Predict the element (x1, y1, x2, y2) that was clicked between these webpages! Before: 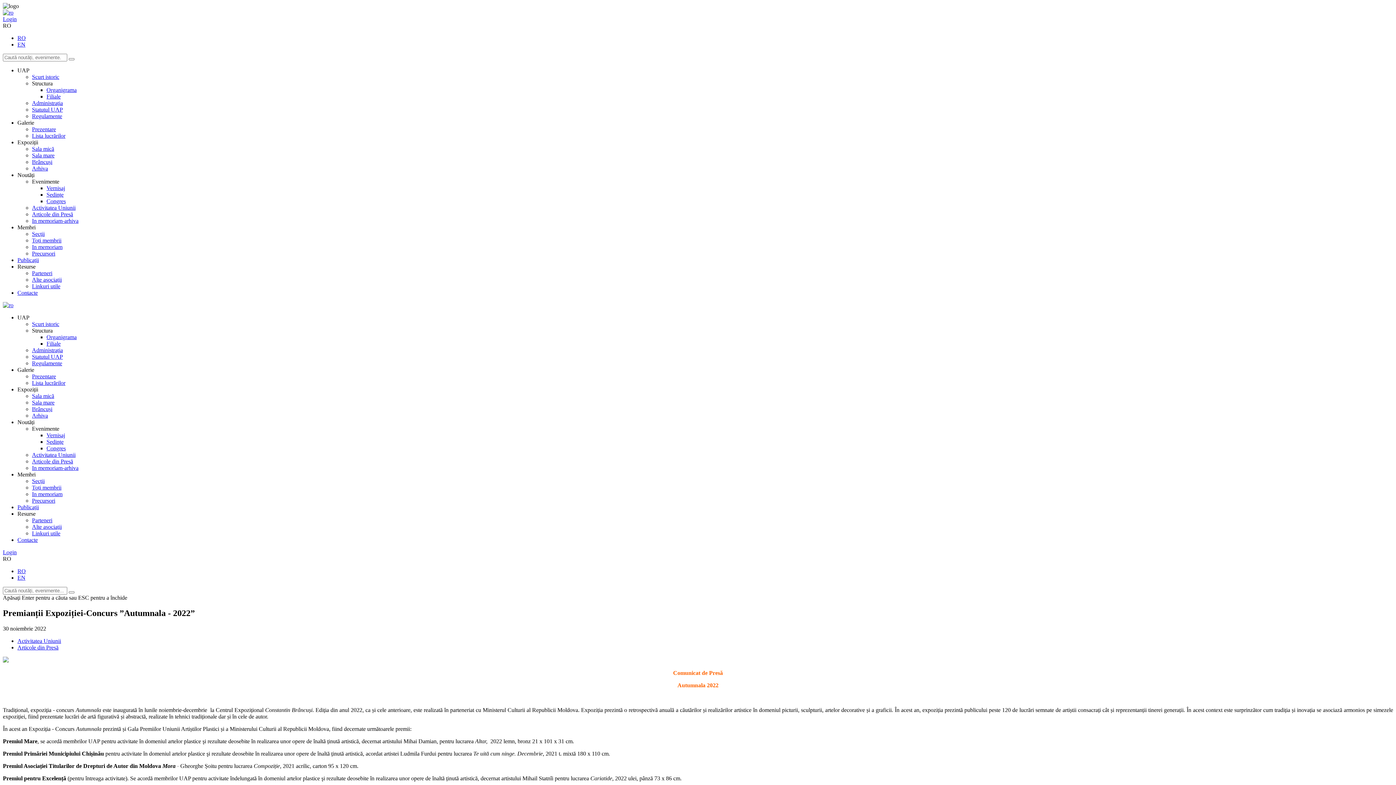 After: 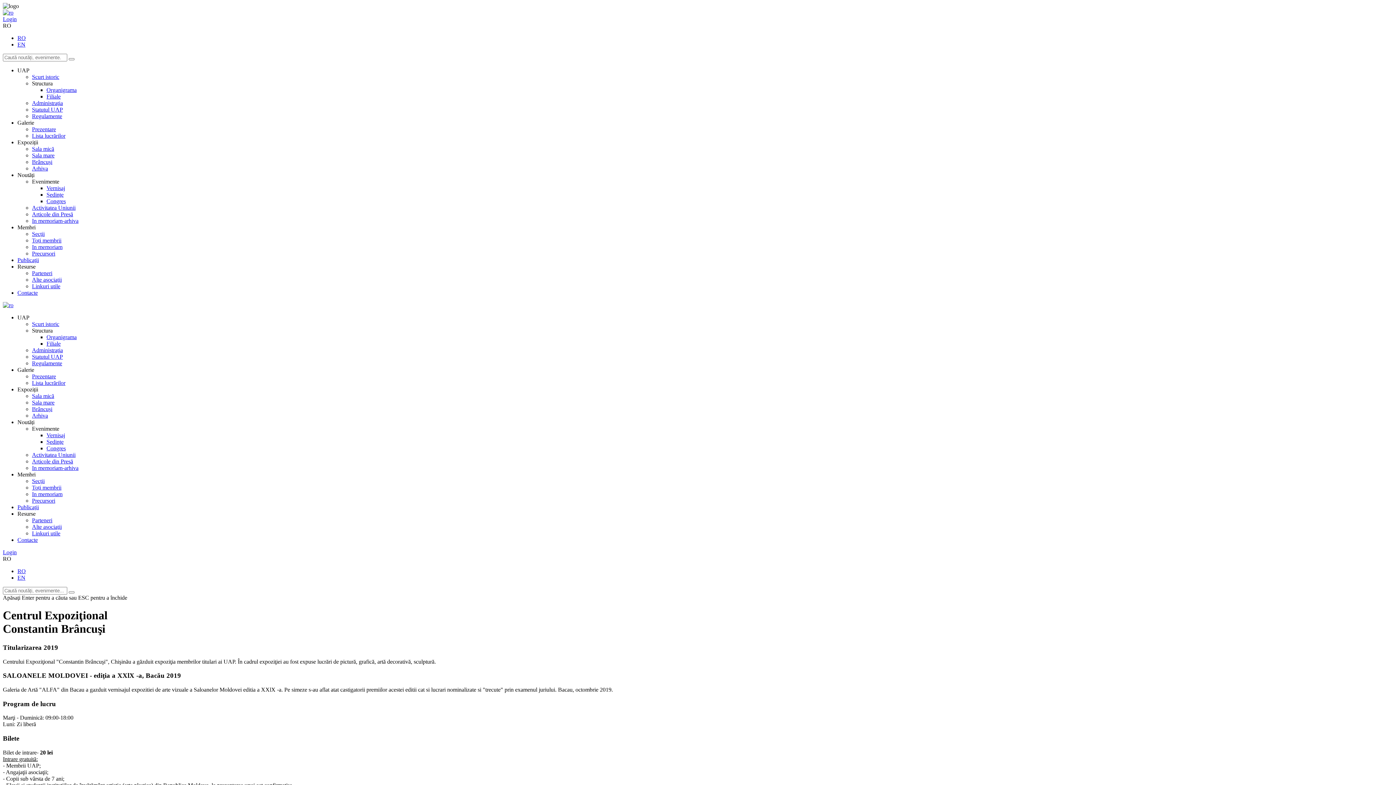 Action: label: Brâncuși bbox: (32, 158, 52, 165)